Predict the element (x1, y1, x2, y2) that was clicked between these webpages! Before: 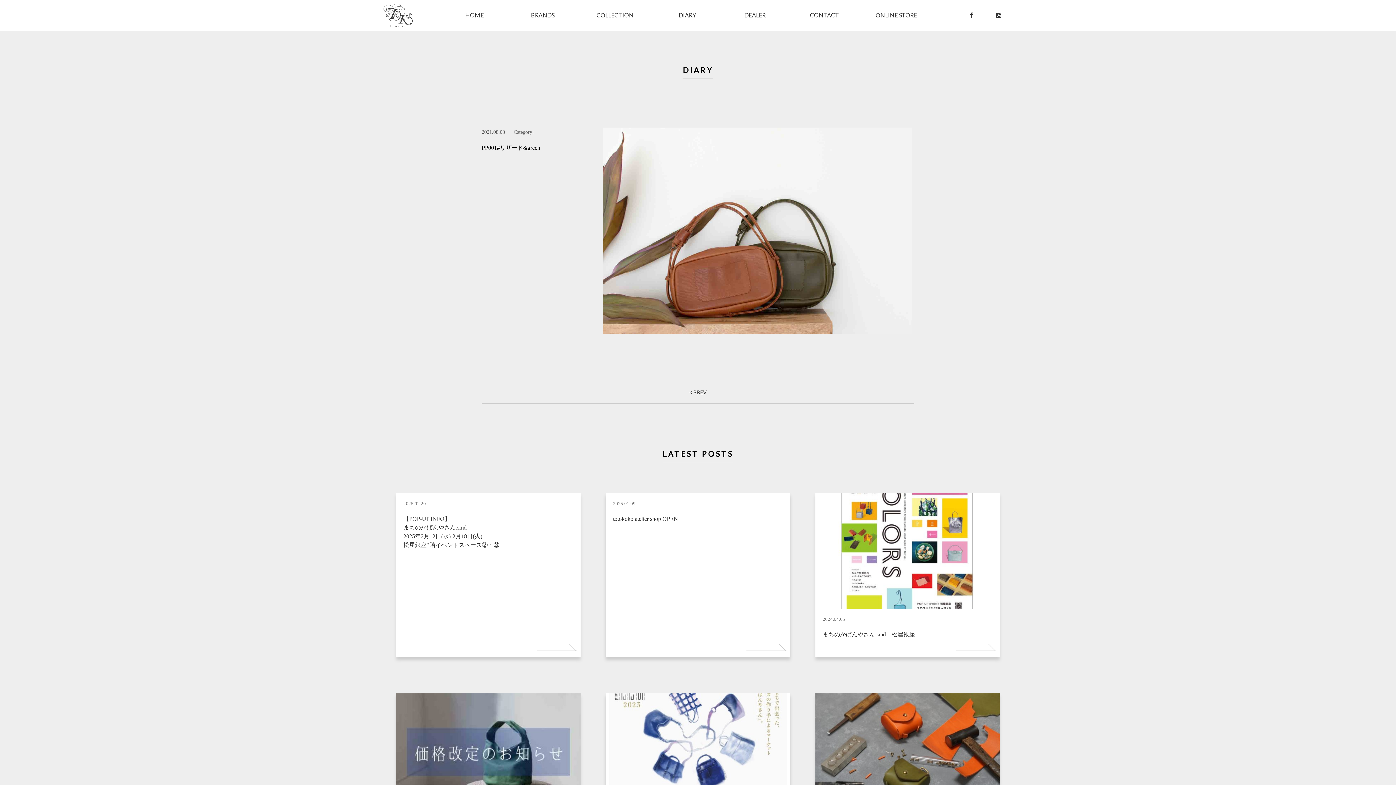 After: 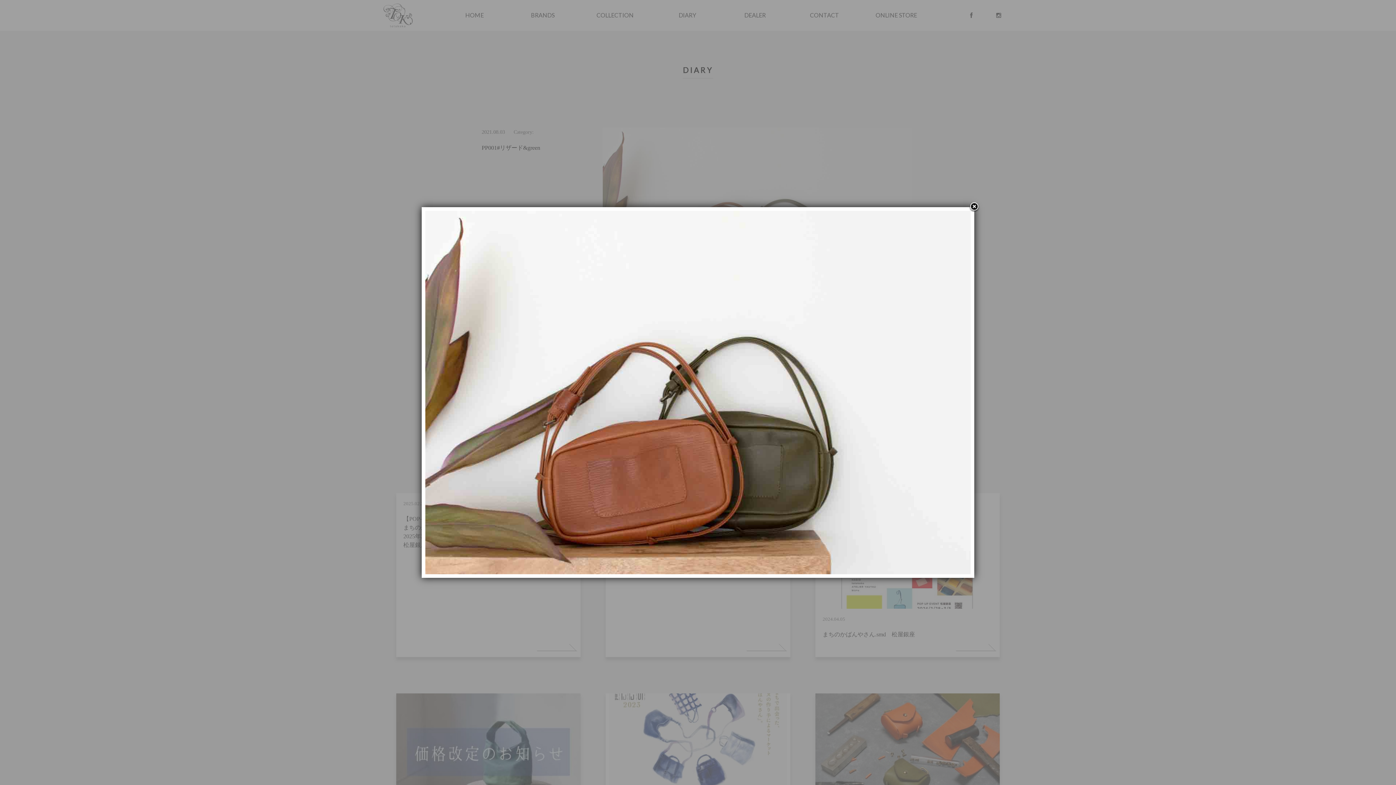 Action: bbox: (602, 226, 912, 233)